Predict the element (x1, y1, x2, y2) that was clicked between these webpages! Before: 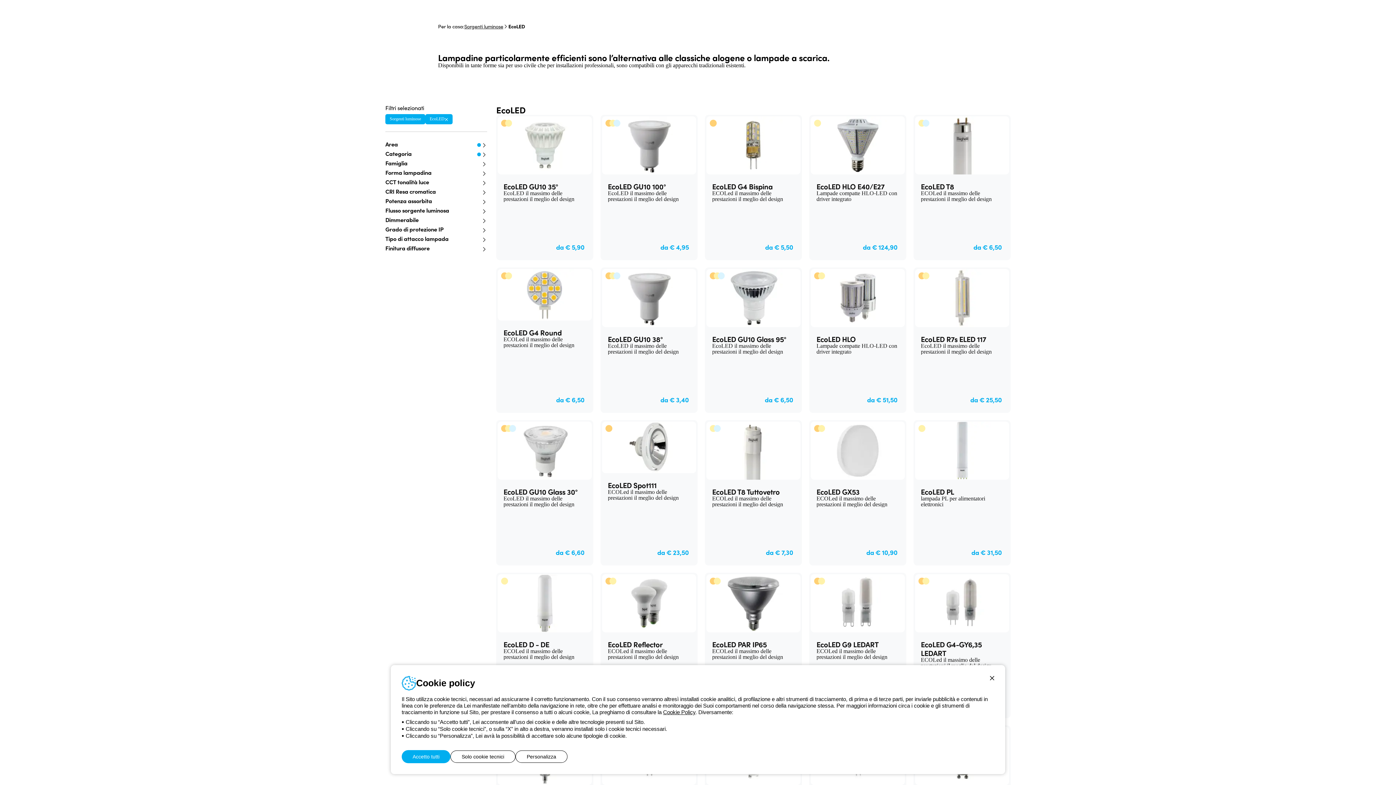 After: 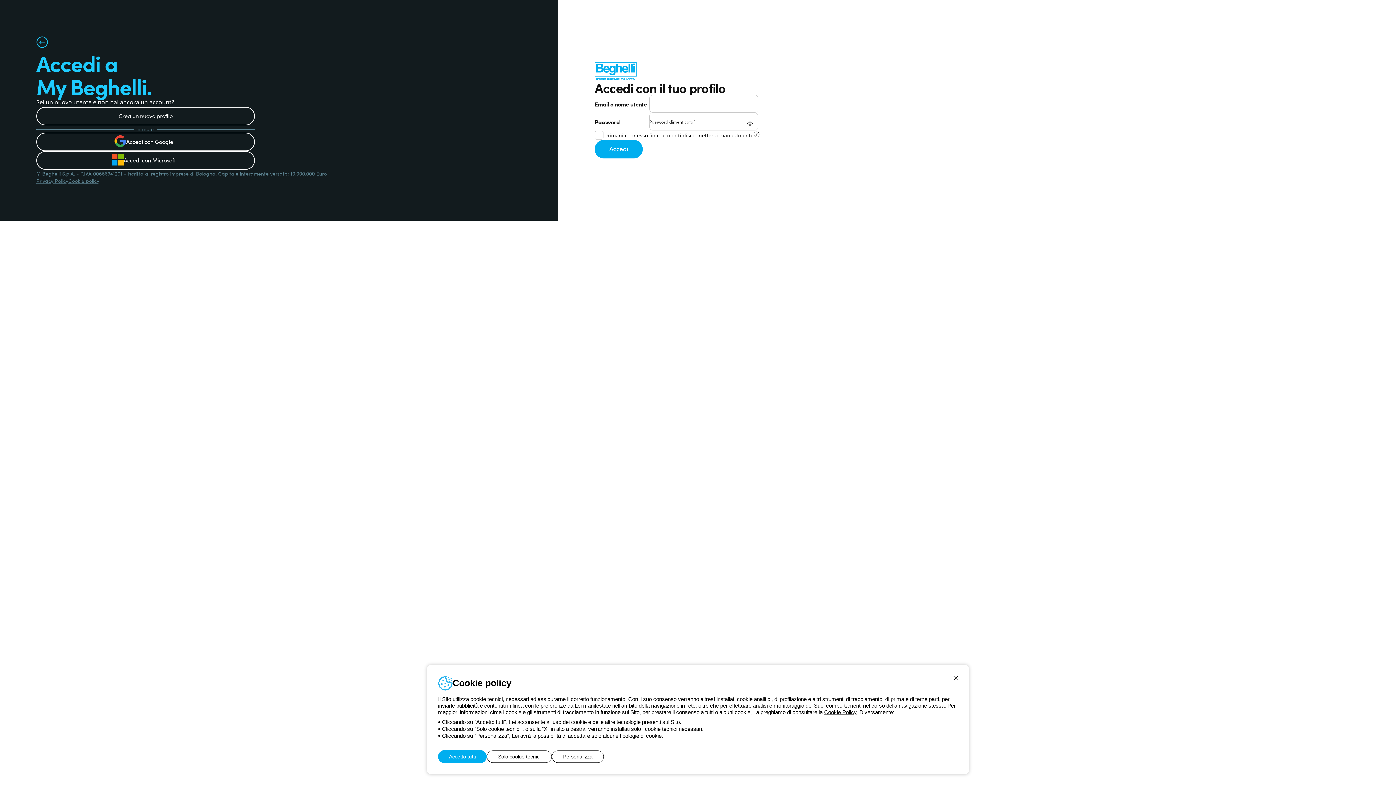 Action: bbox: (847, 19, 854, 27) label: Accedi